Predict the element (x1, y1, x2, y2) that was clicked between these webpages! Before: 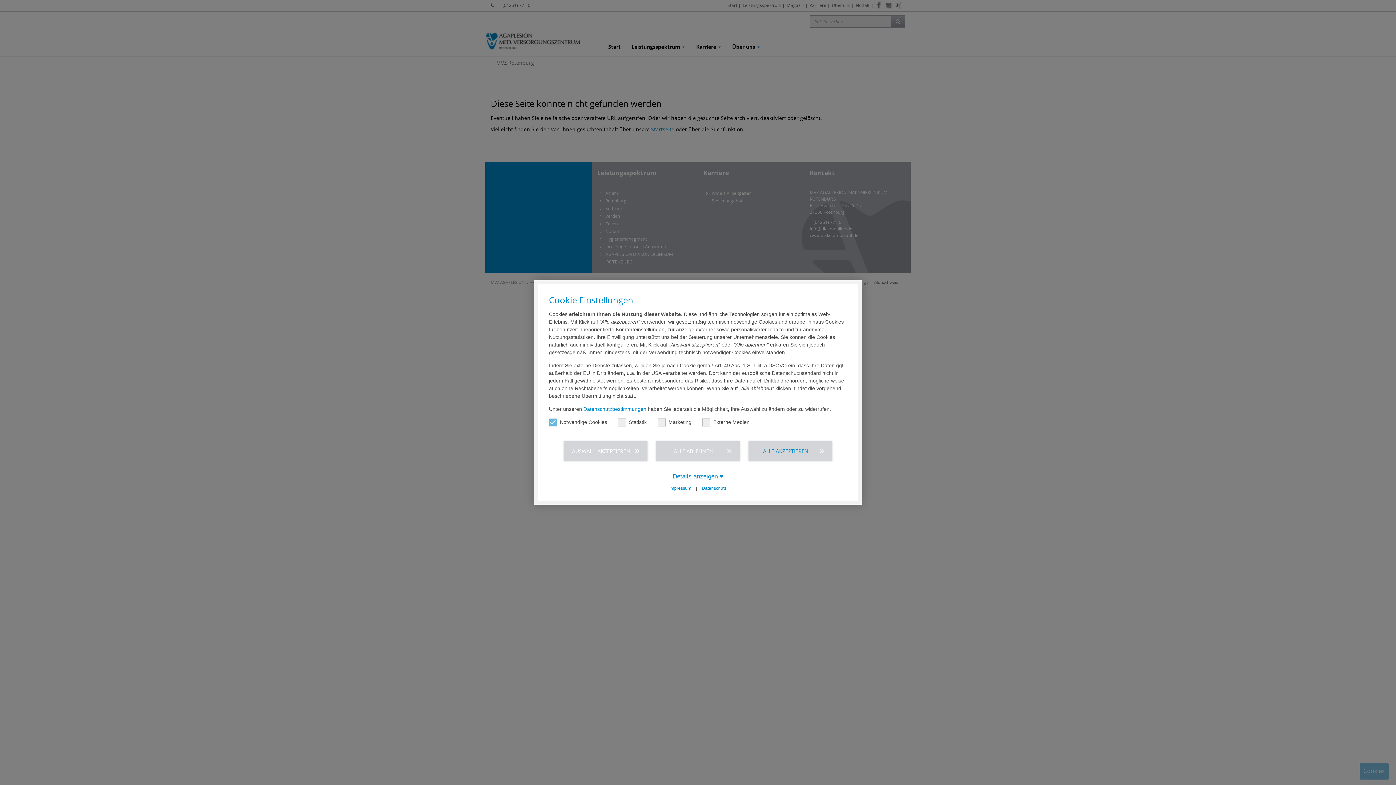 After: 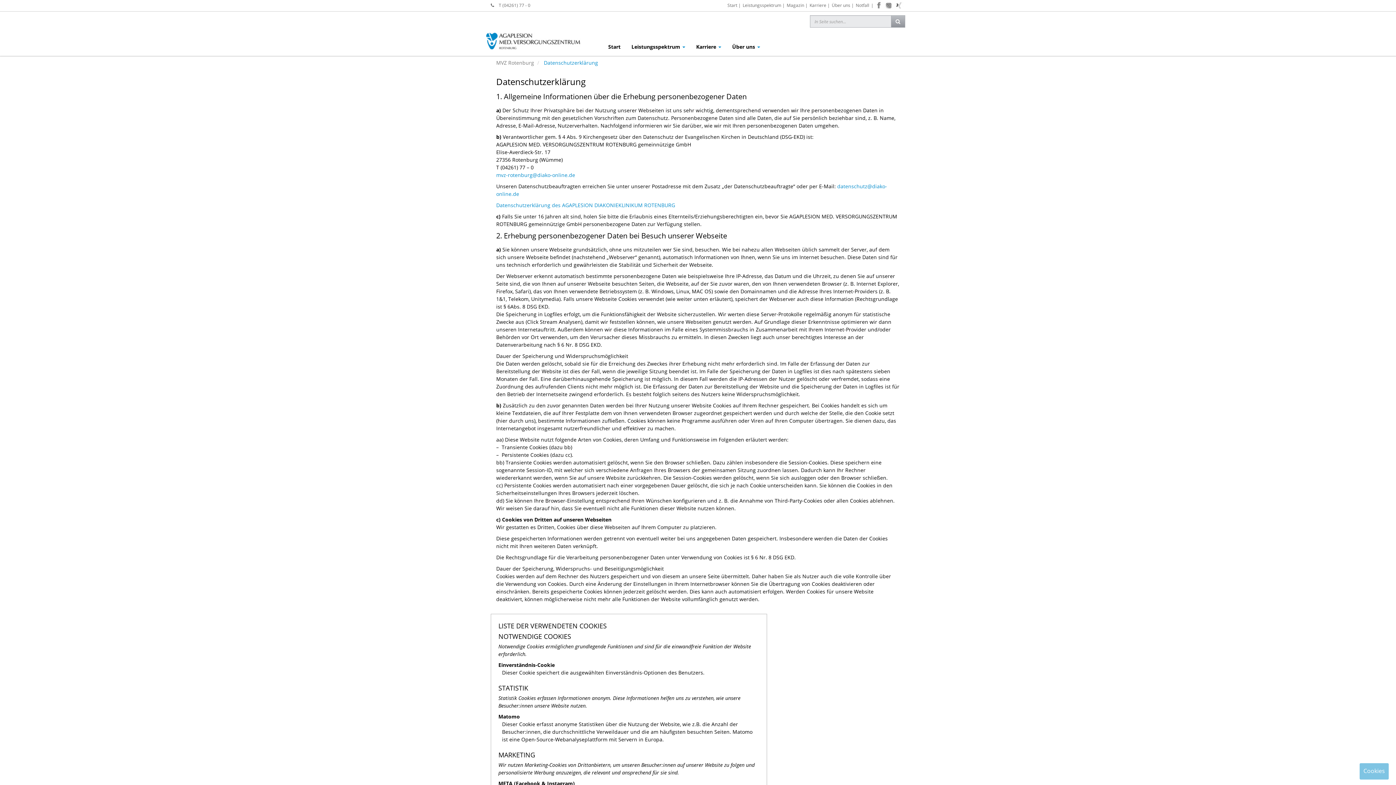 Action: bbox: (698, 486, 730, 491) label: Datenschutz